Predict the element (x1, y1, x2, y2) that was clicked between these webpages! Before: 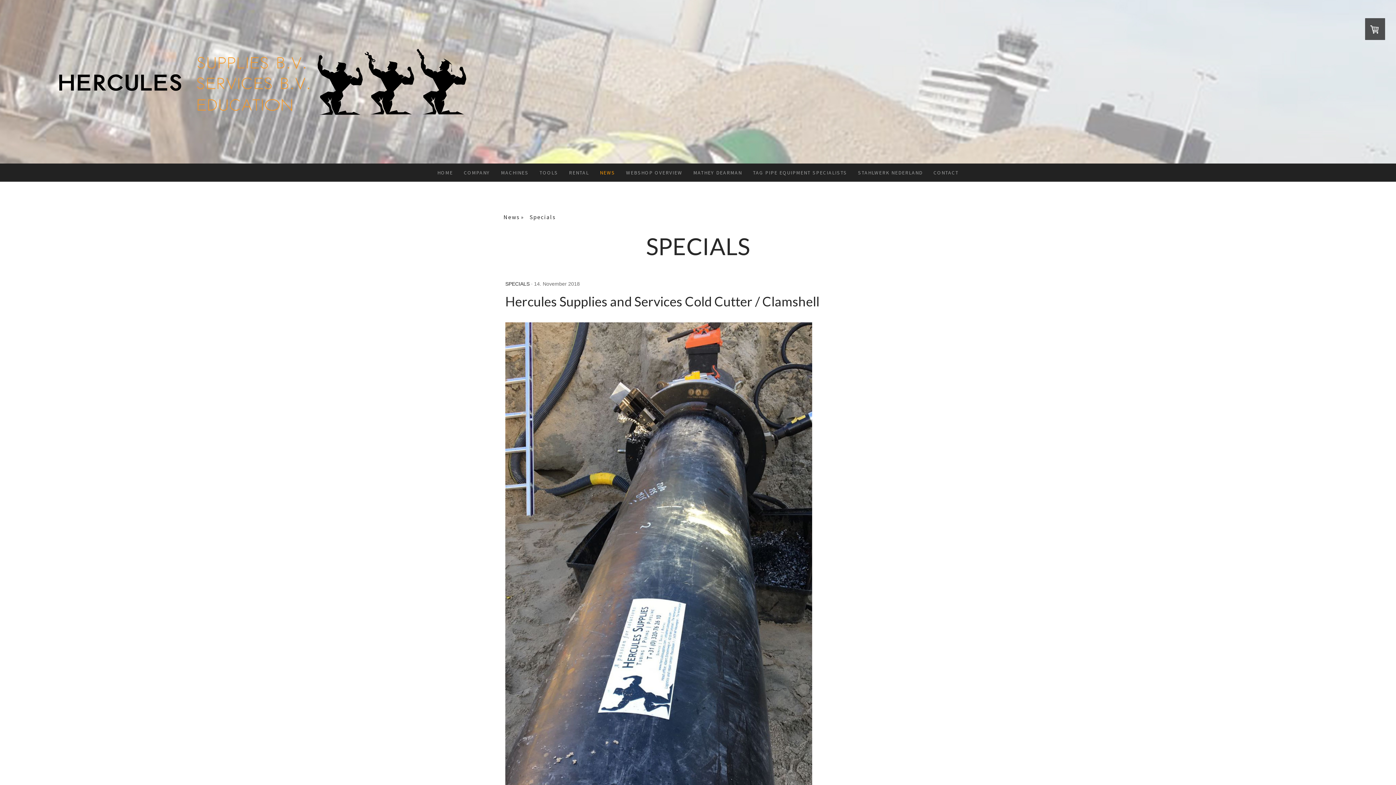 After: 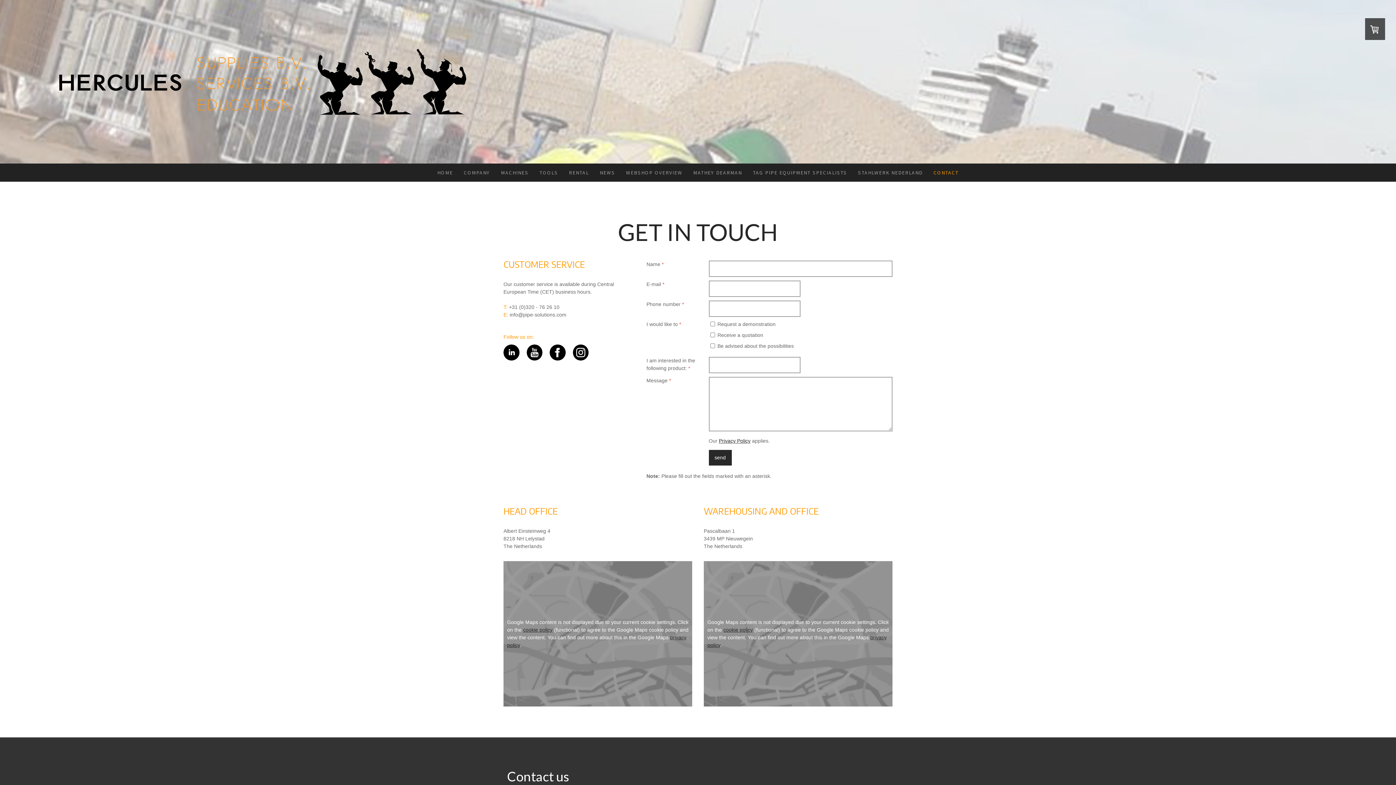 Action: label: CONTACT bbox: (928, 163, 964, 181)